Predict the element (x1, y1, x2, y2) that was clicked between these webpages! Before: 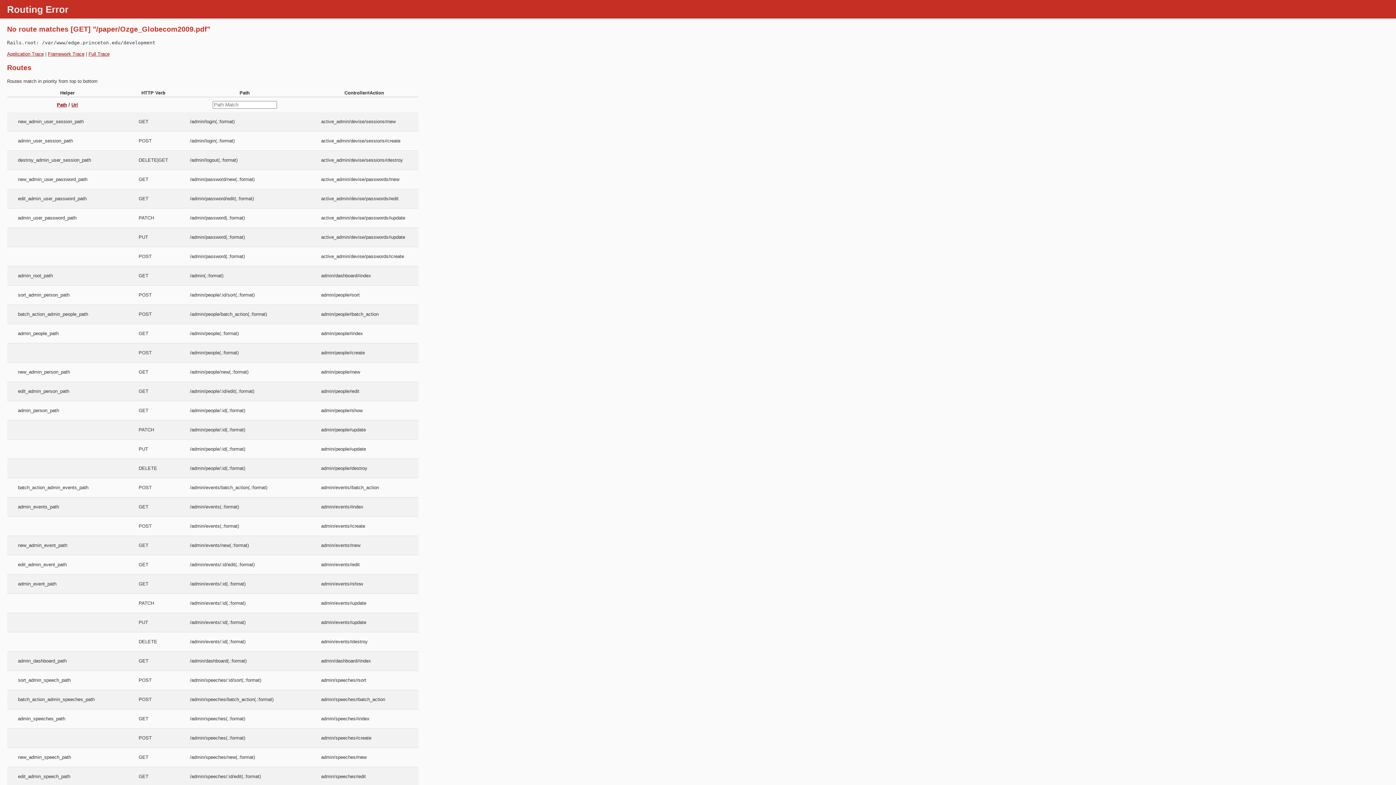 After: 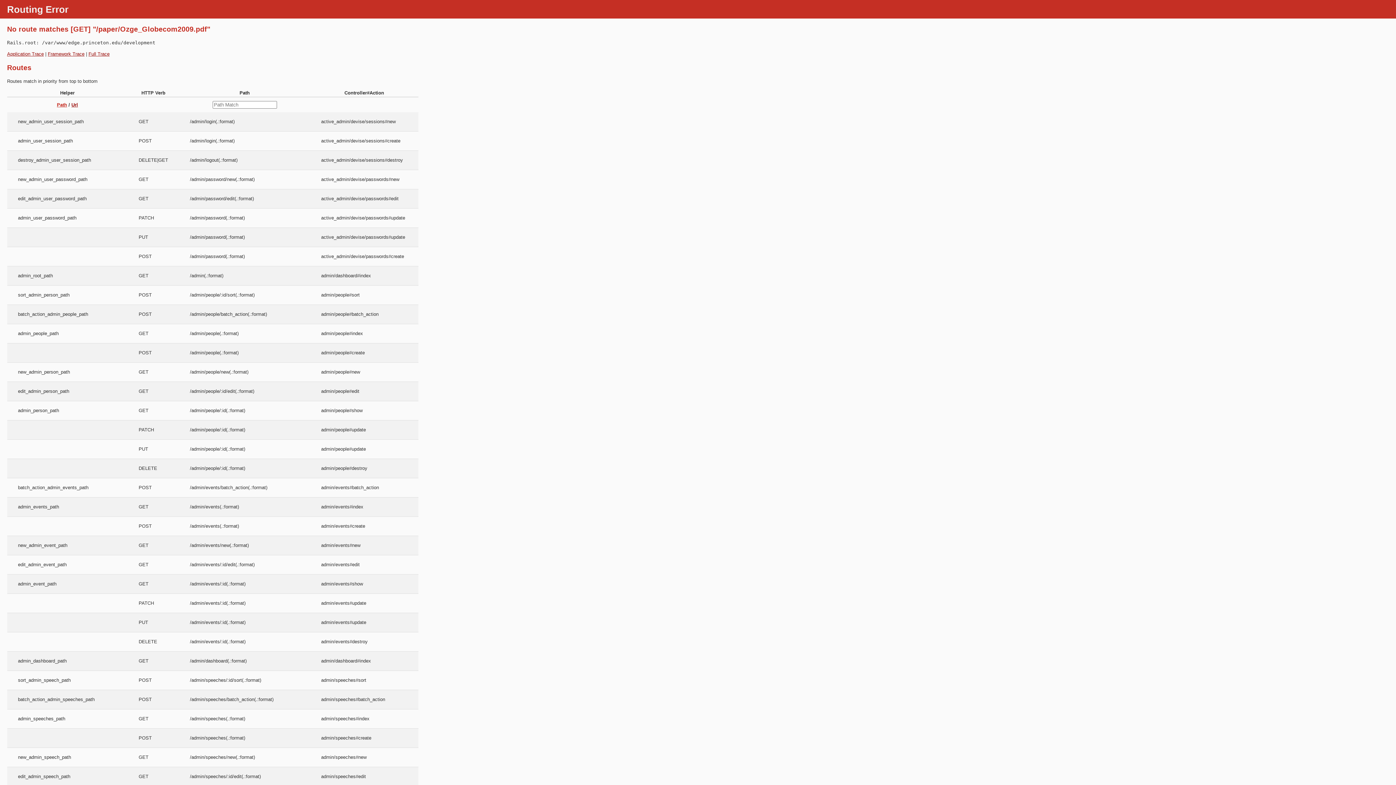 Action: bbox: (56, 102, 67, 107) label: Path